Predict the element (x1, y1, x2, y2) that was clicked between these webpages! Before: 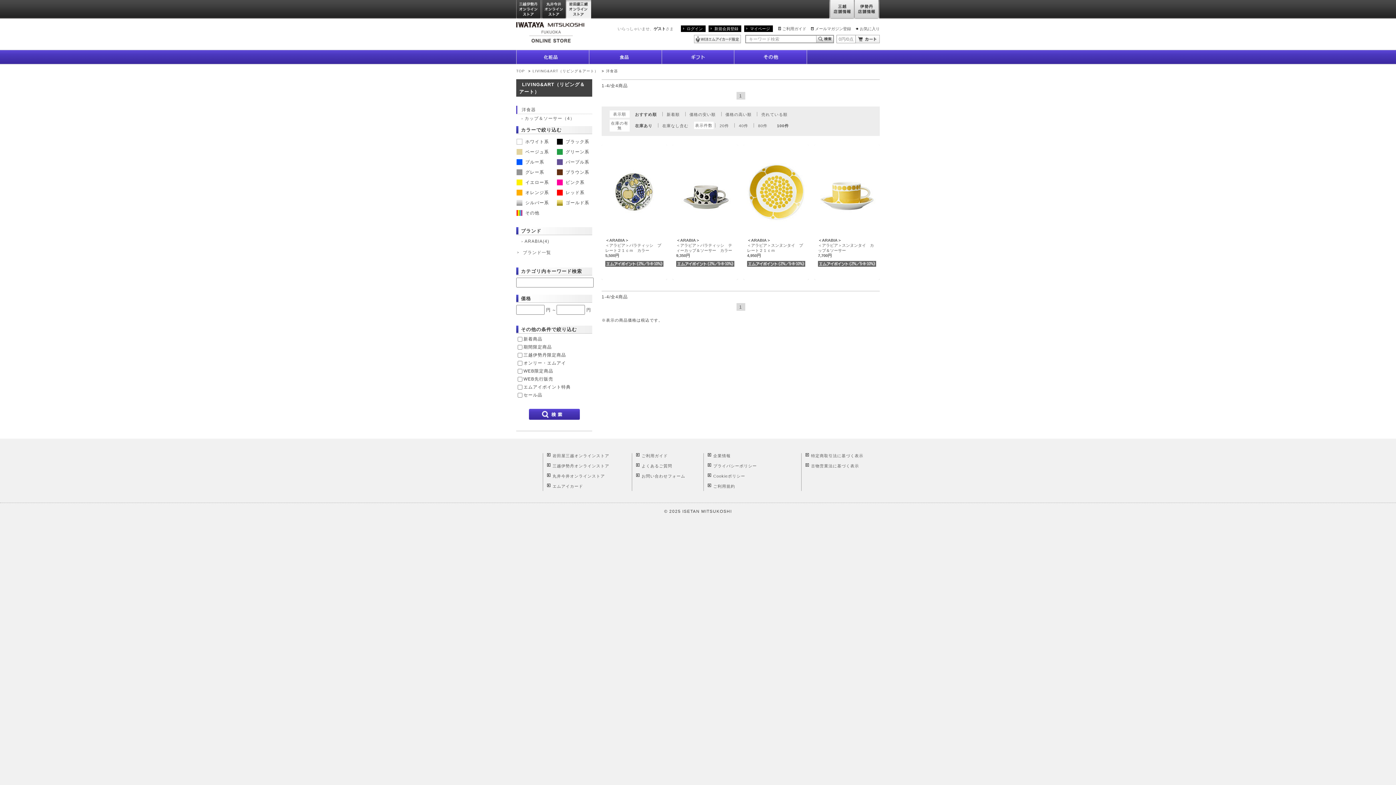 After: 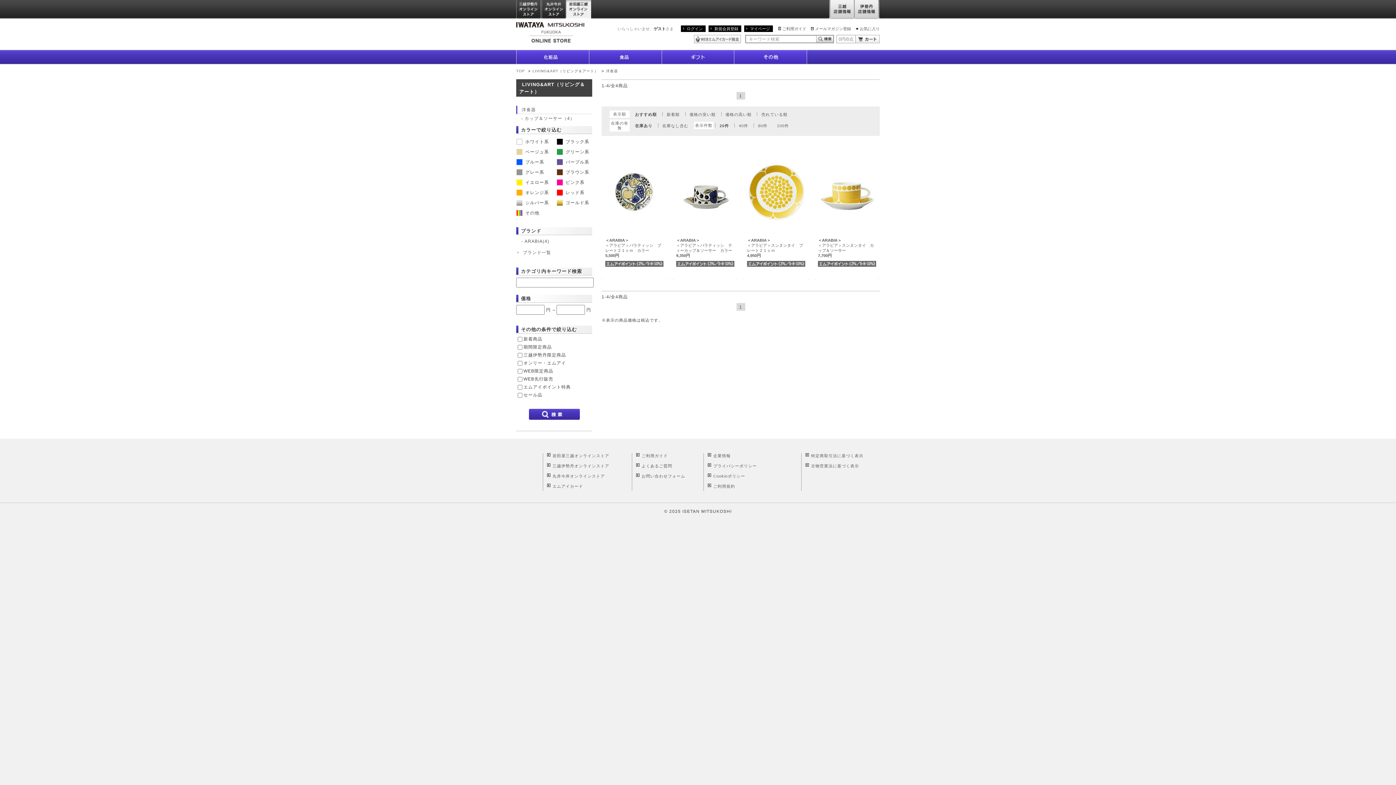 Action: label: 20件 bbox: (719, 123, 729, 128)